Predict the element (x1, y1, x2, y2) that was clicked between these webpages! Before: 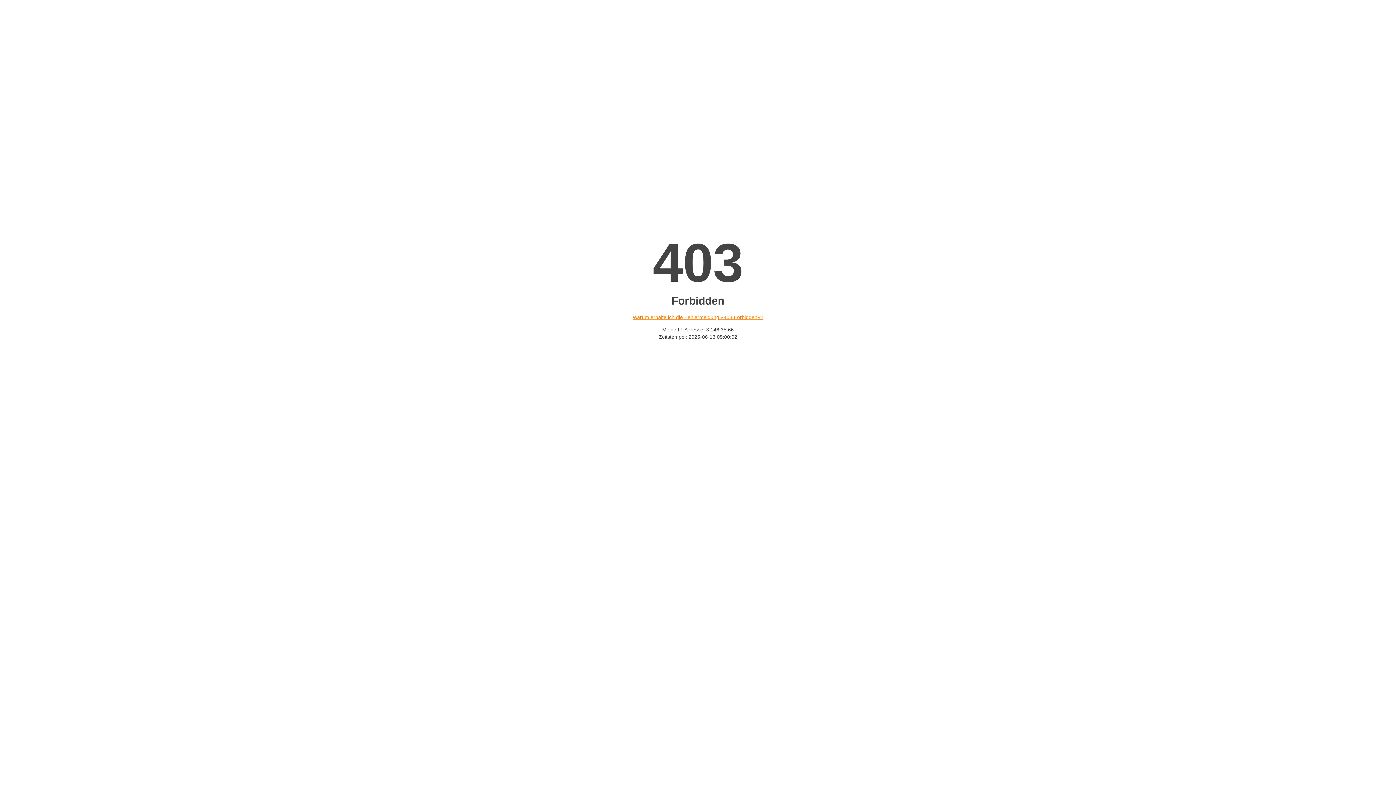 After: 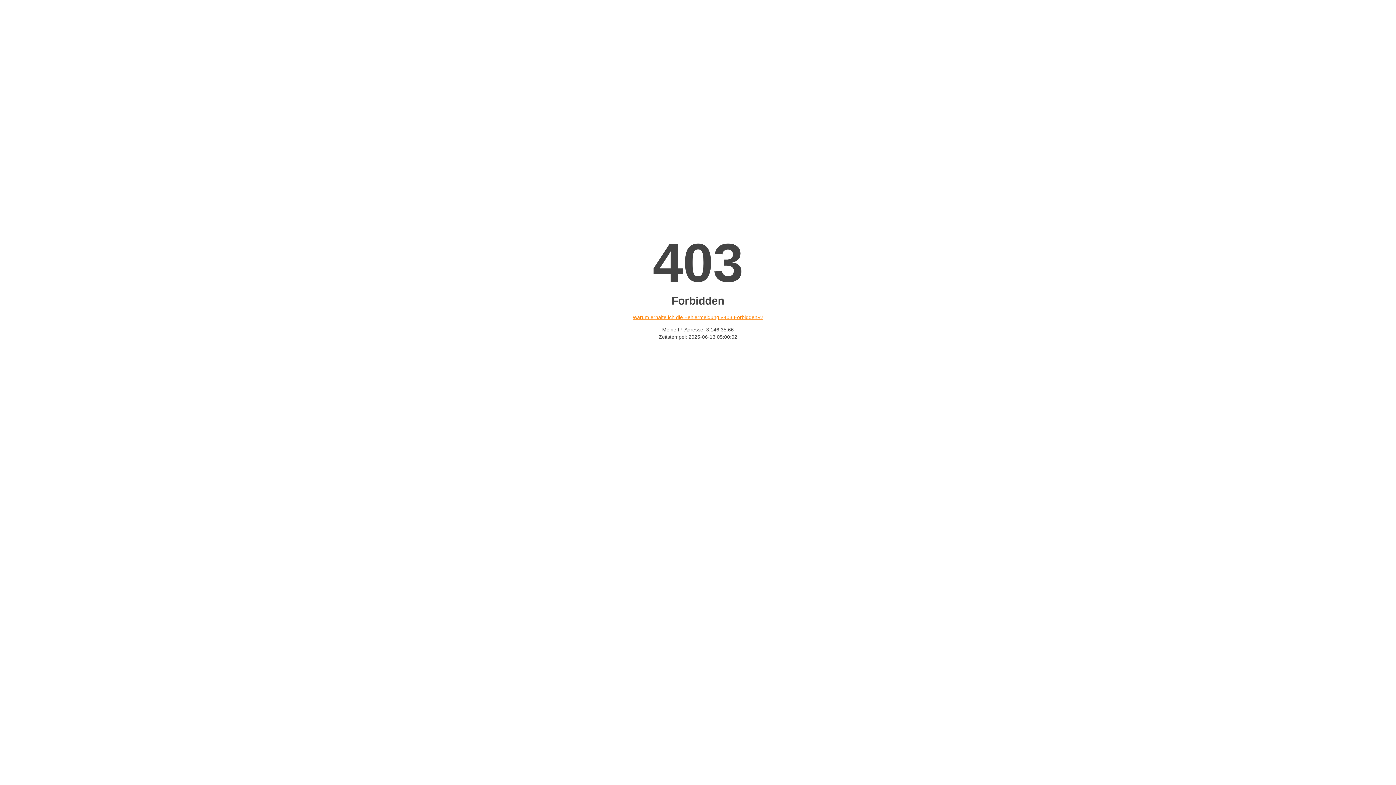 Action: bbox: (632, 314, 763, 320) label: Warum erhalte ich die Fehlermeldung «403 Forbidden»?